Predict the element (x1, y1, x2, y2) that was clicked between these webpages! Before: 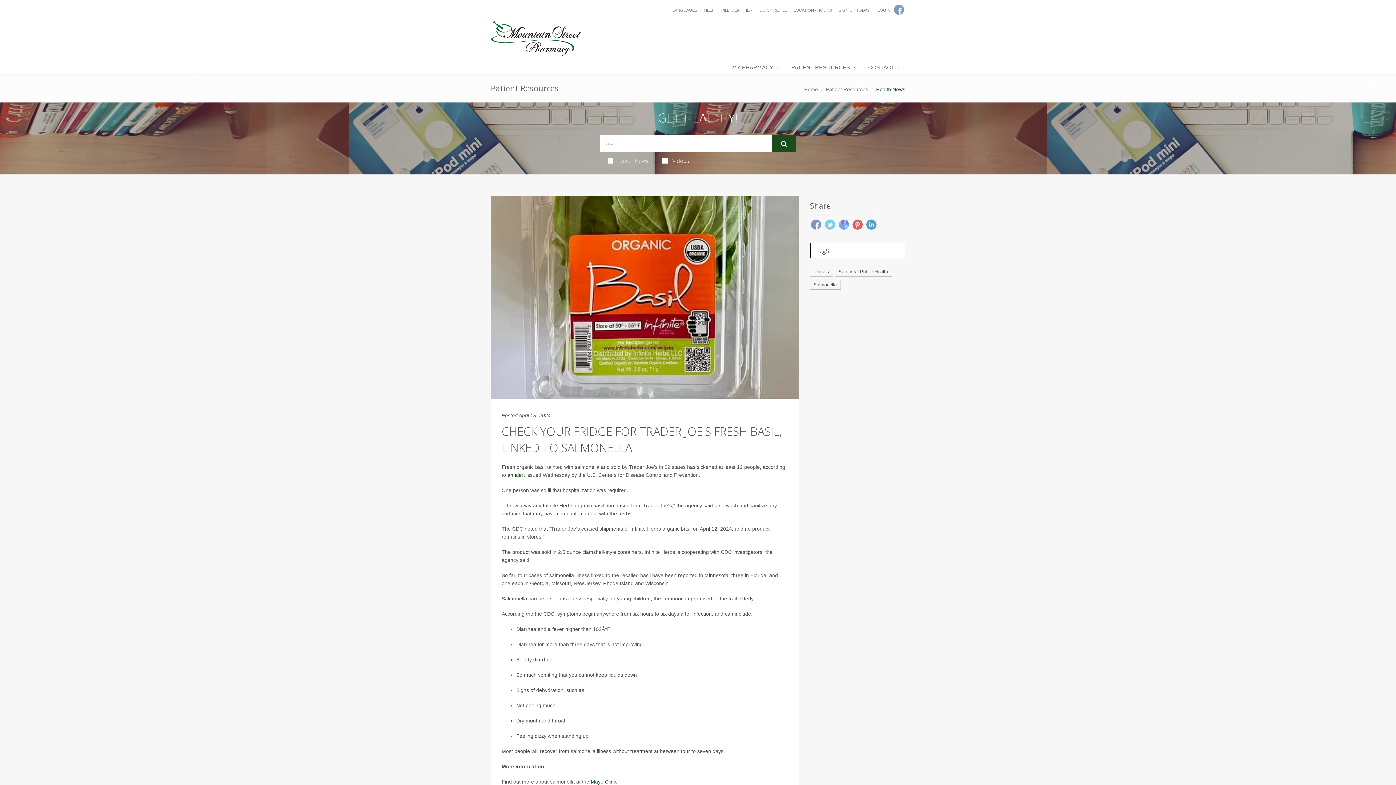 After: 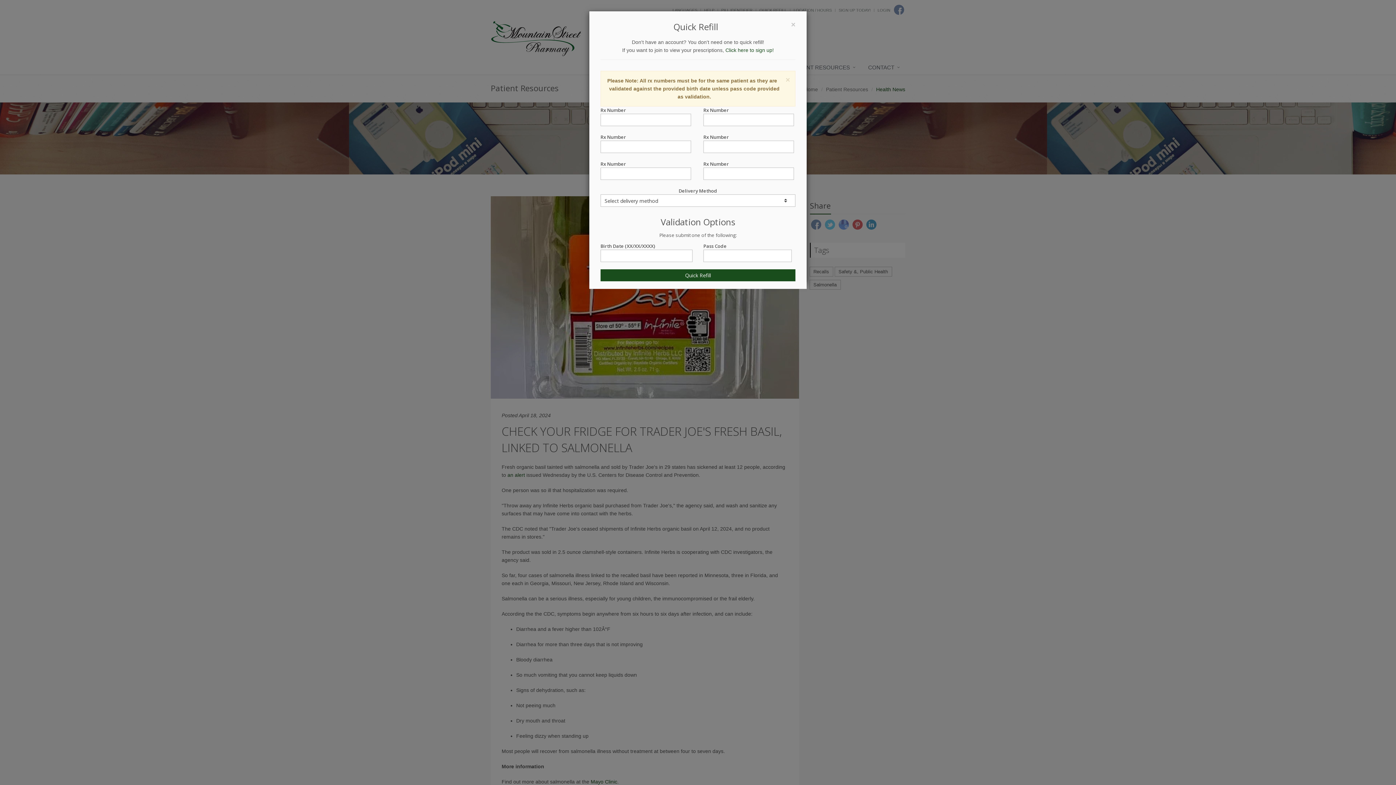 Action: bbox: (759, 8, 786, 12) label: QUICK REFILL